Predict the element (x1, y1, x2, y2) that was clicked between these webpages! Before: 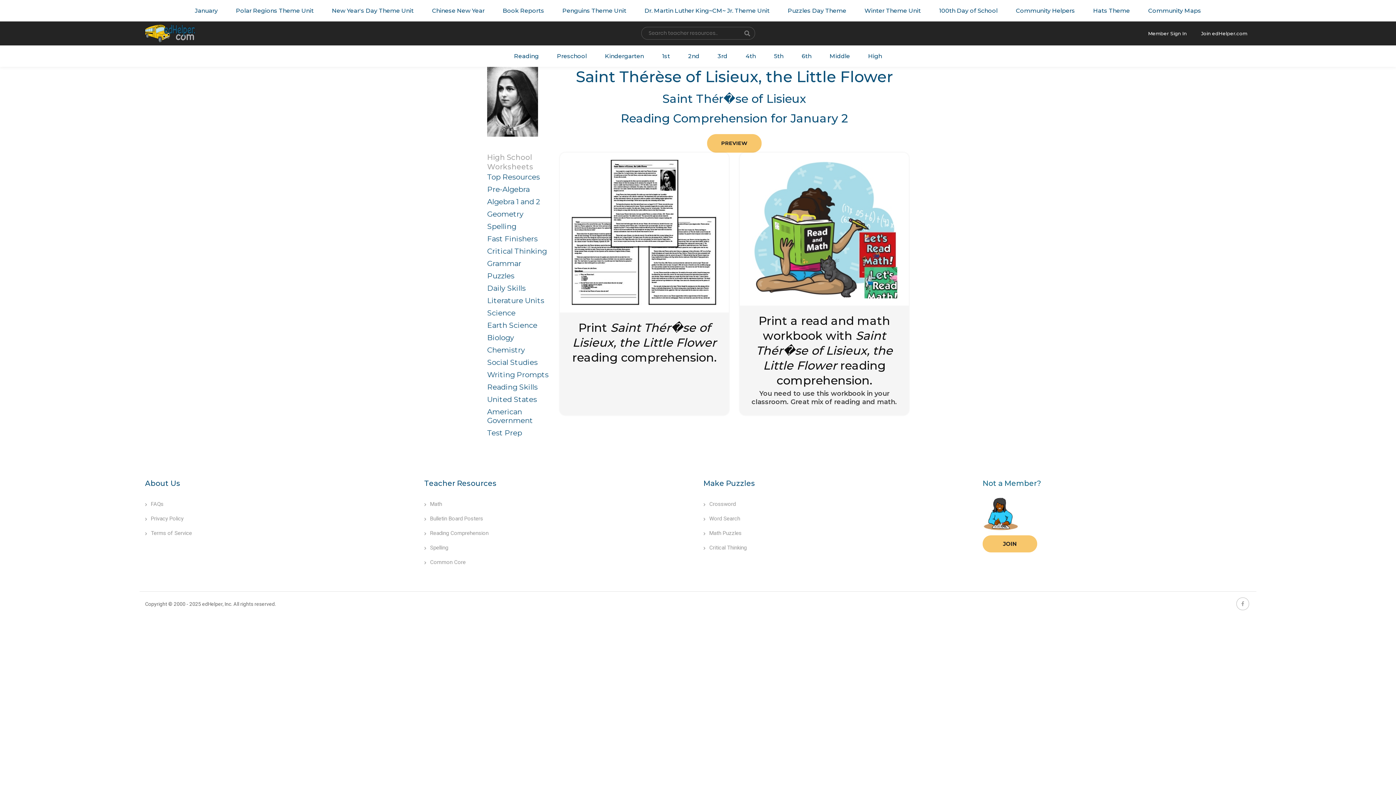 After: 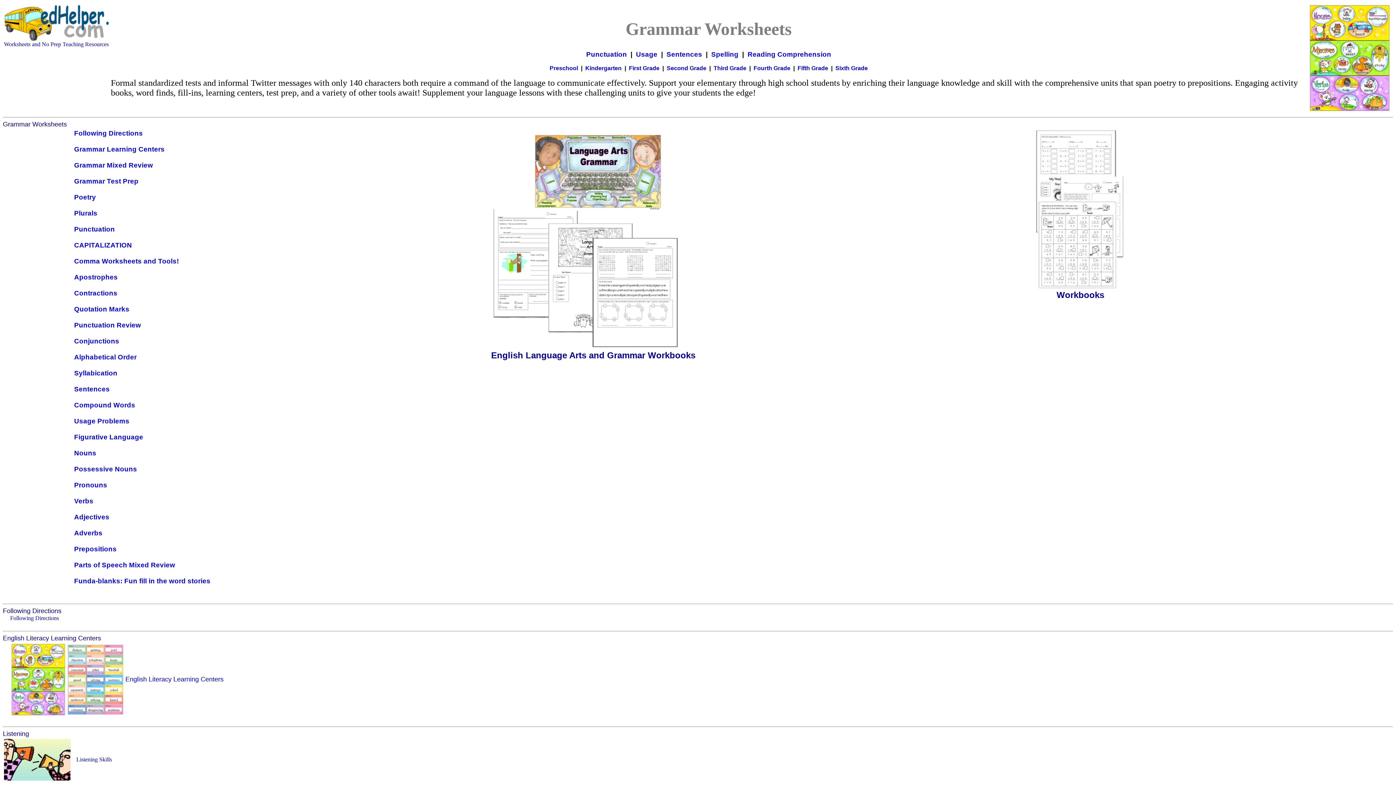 Action: bbox: (484, 258, 551, 269) label: Grammar